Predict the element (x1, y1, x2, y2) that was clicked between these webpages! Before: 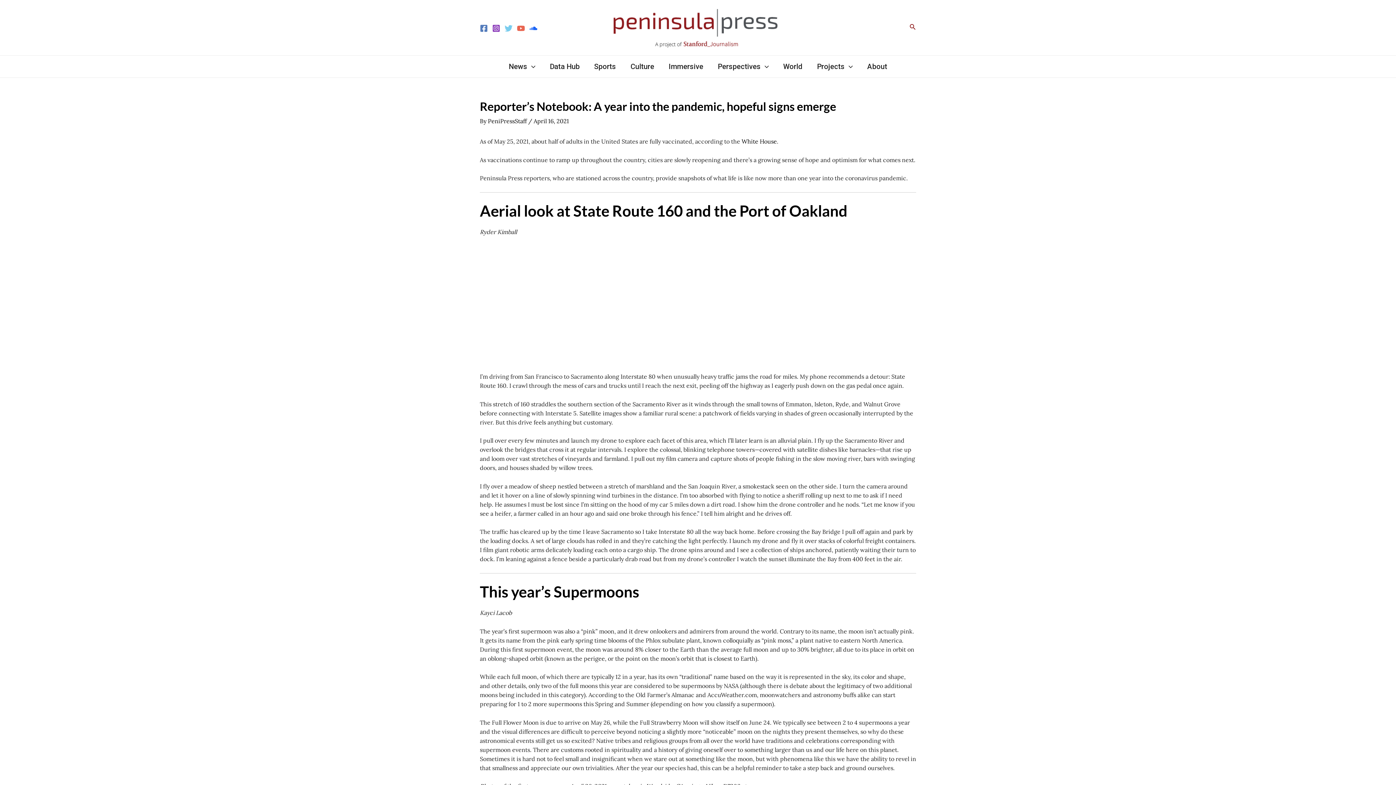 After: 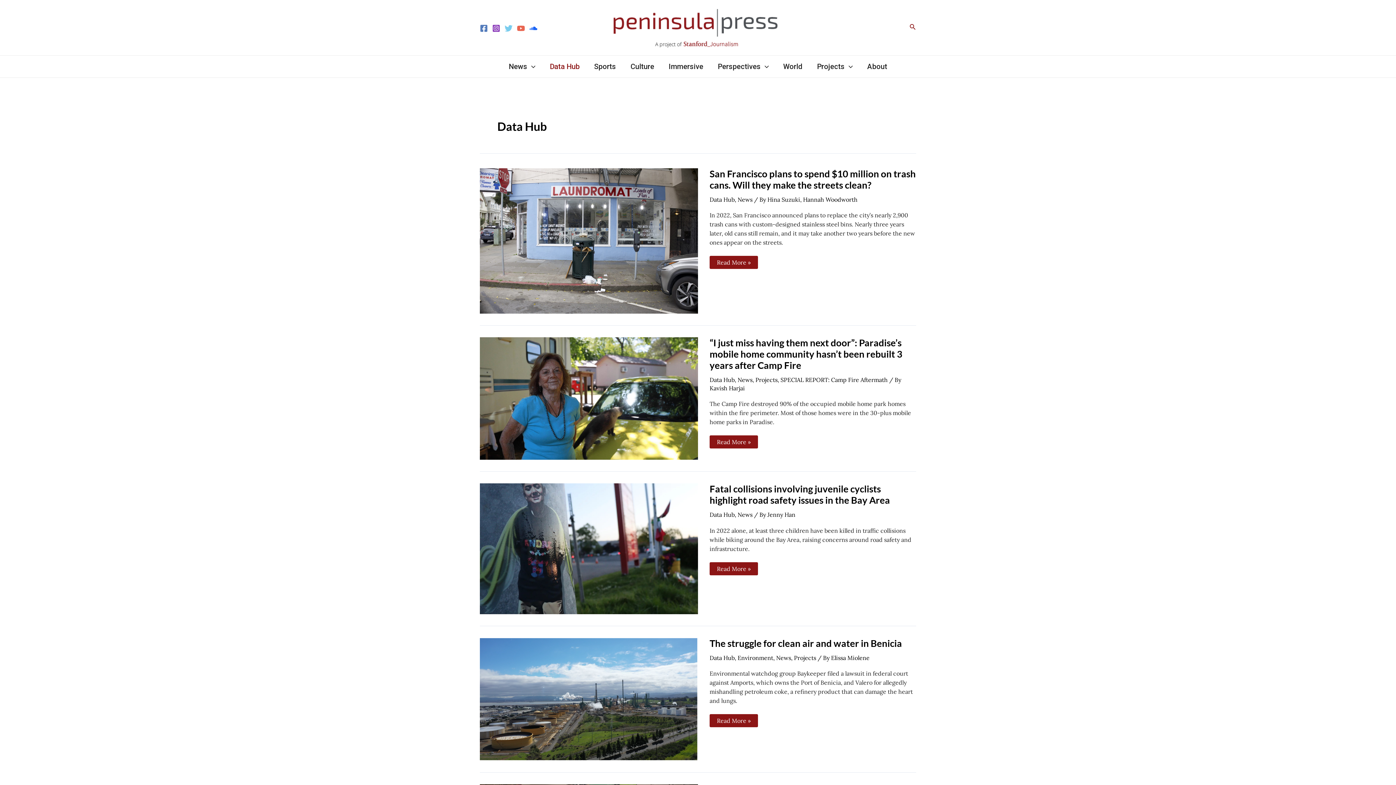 Action: label: Data Hub bbox: (542, 55, 587, 77)